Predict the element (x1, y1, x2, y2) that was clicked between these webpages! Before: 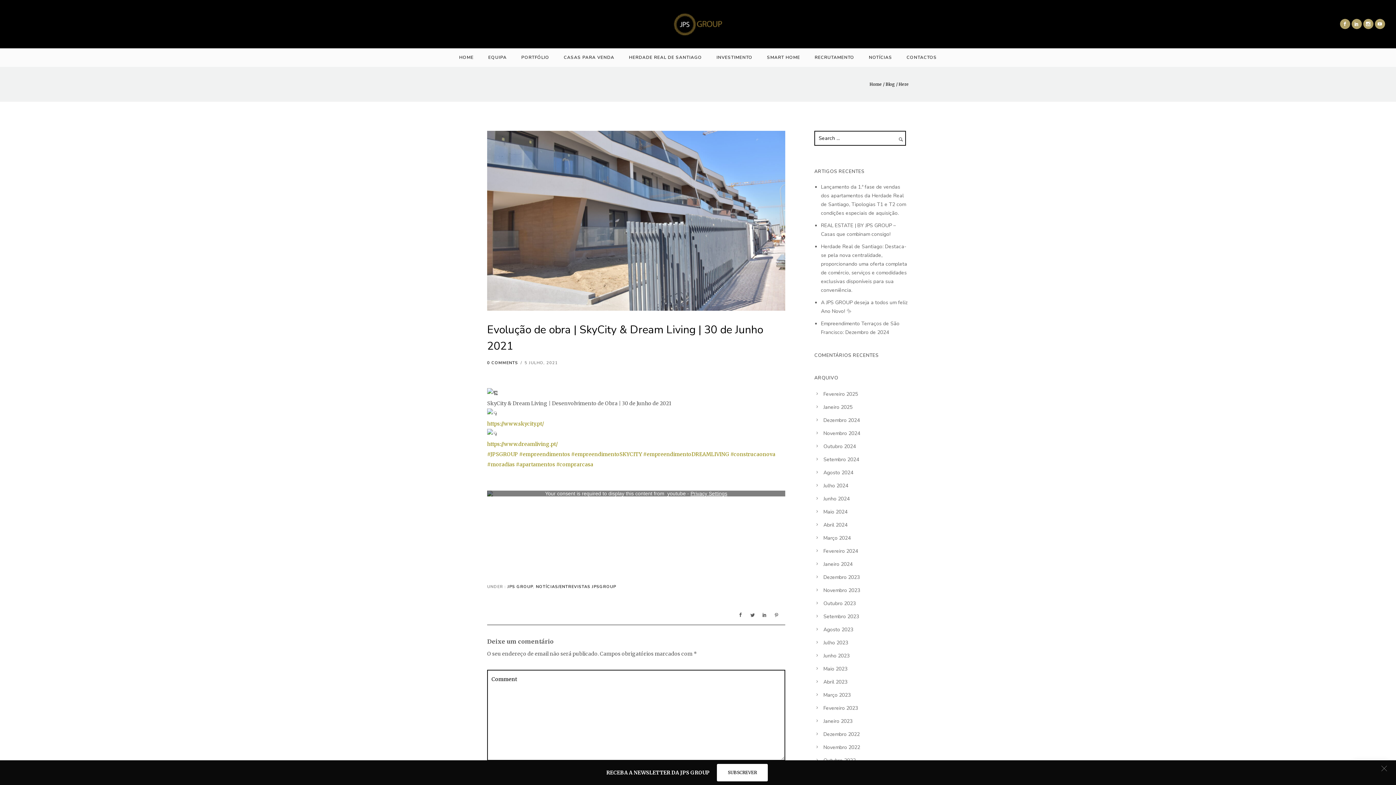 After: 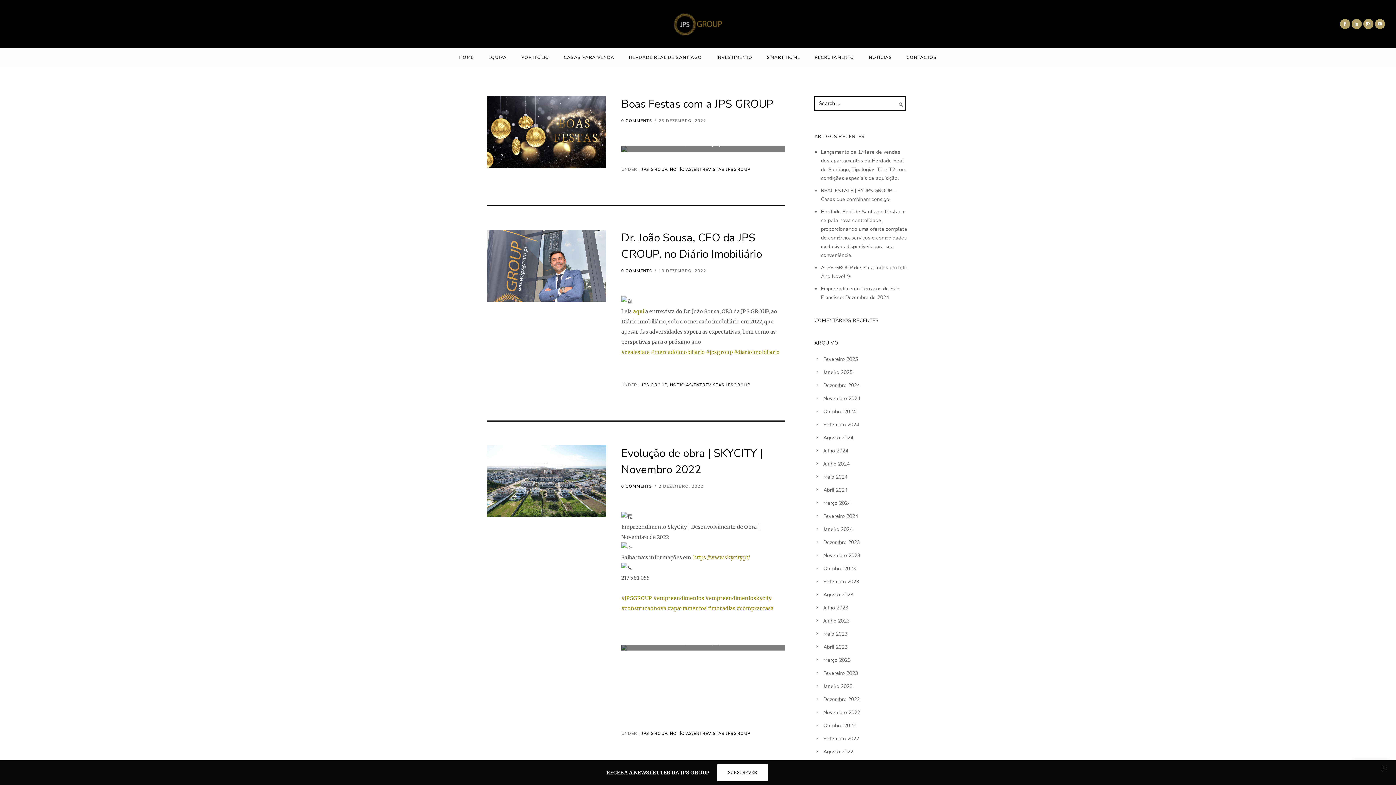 Action: bbox: (823, 731, 860, 738) label: Dezembro 2022